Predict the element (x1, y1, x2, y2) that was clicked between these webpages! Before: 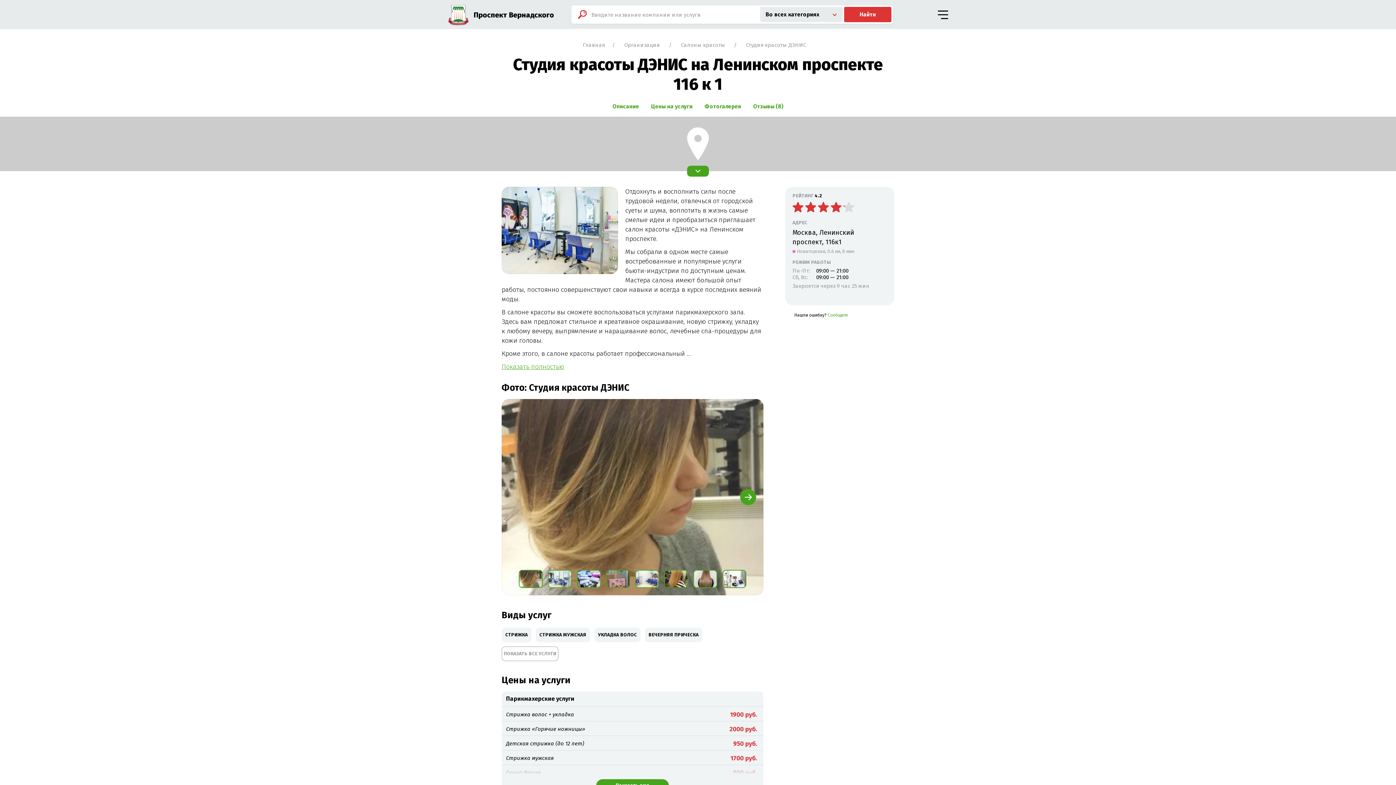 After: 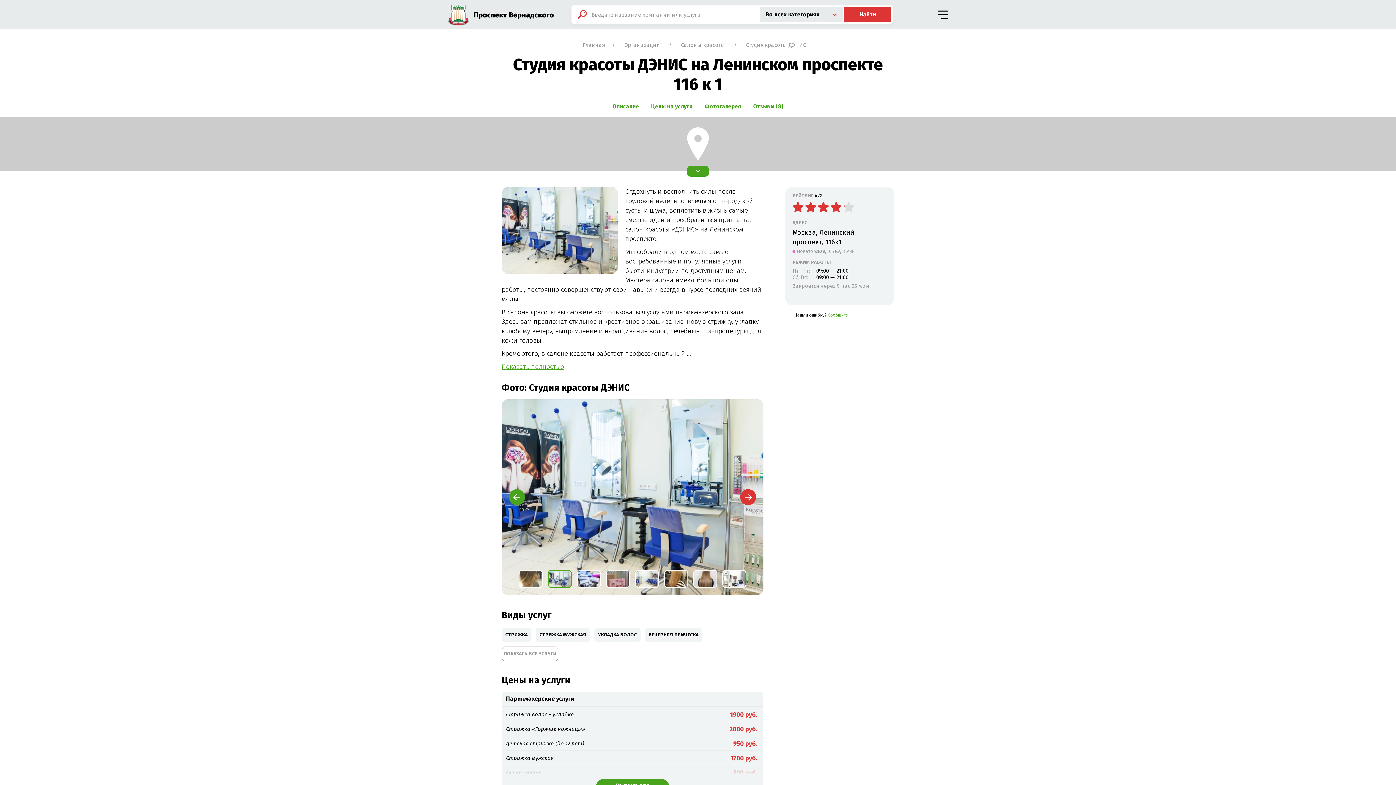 Action: bbox: (740, 489, 756, 505) label: Next